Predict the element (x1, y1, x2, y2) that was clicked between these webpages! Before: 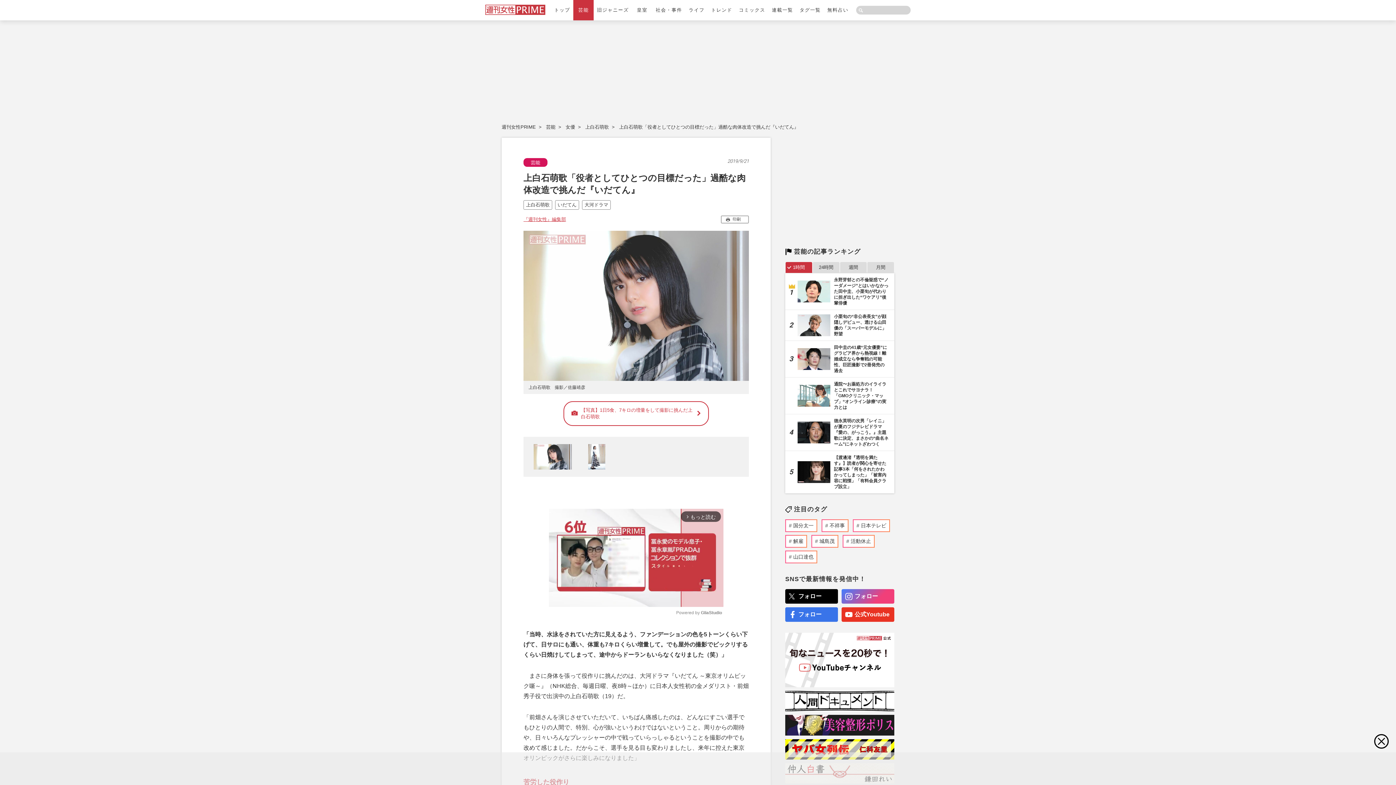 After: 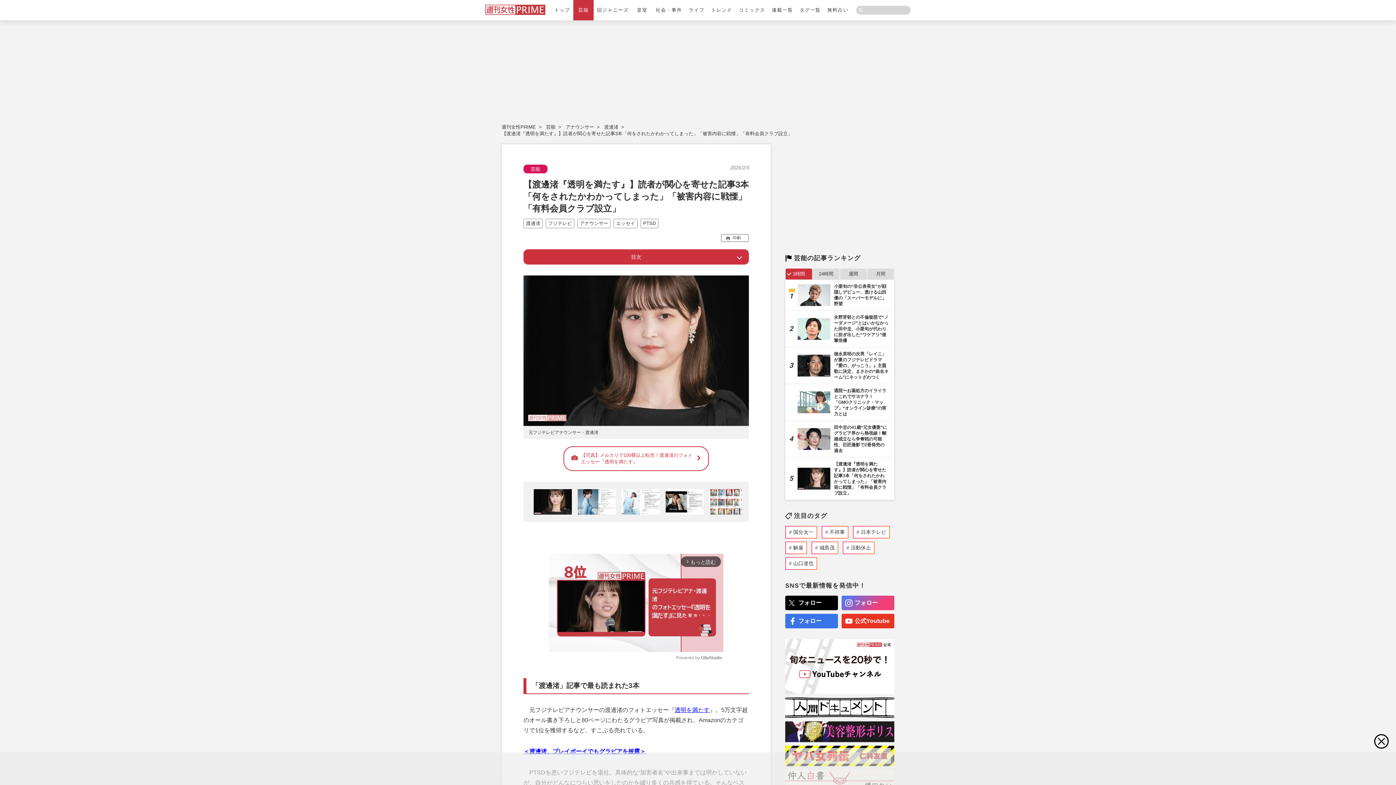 Action: label: 【渡邊渚『透明を満たす』】読者が関心を寄せた記事3本「何をされたかわかってしまった」「被害内容に戦慄」「有料会員クラブ設立」 bbox: (785, 451, 894, 493)